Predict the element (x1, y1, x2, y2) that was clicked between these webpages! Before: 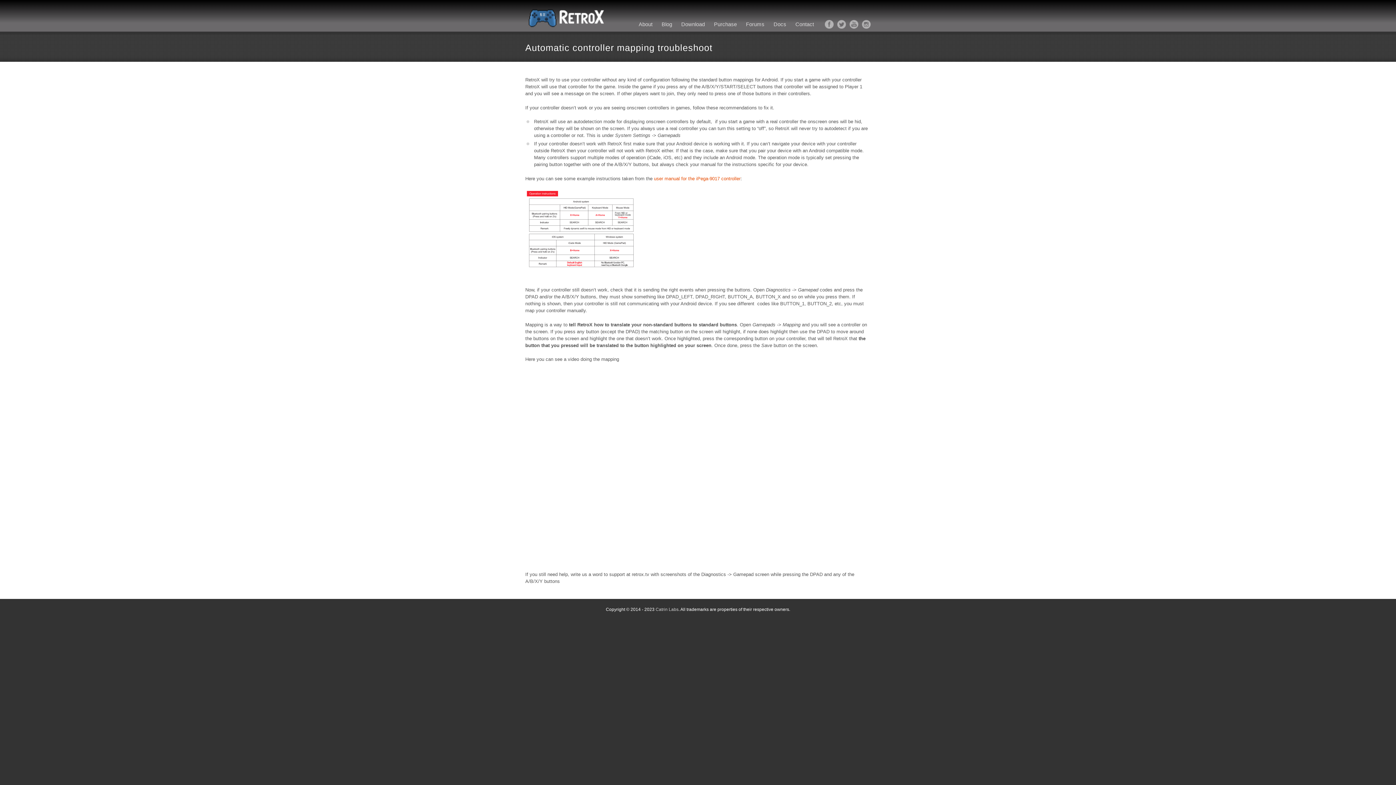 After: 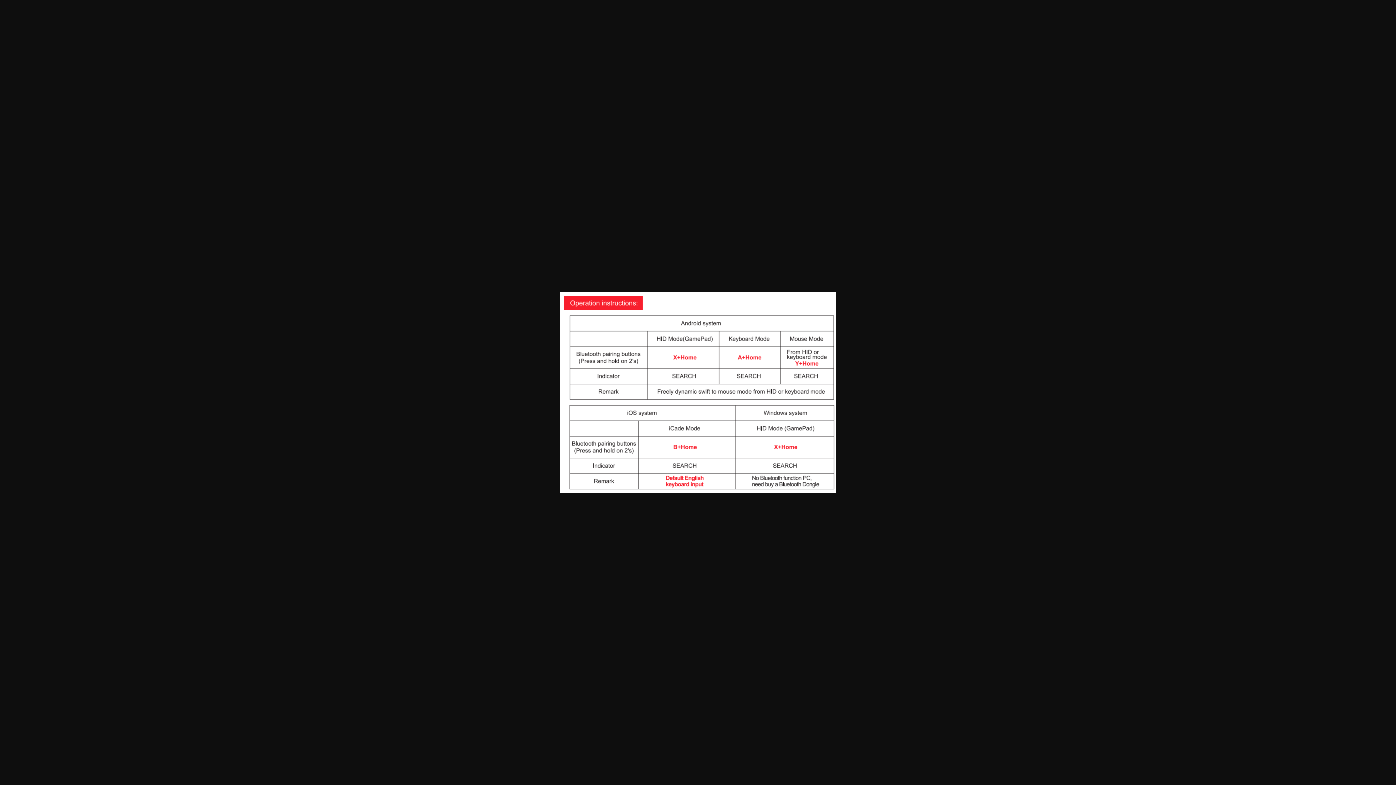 Action: bbox: (525, 231, 634, 236)